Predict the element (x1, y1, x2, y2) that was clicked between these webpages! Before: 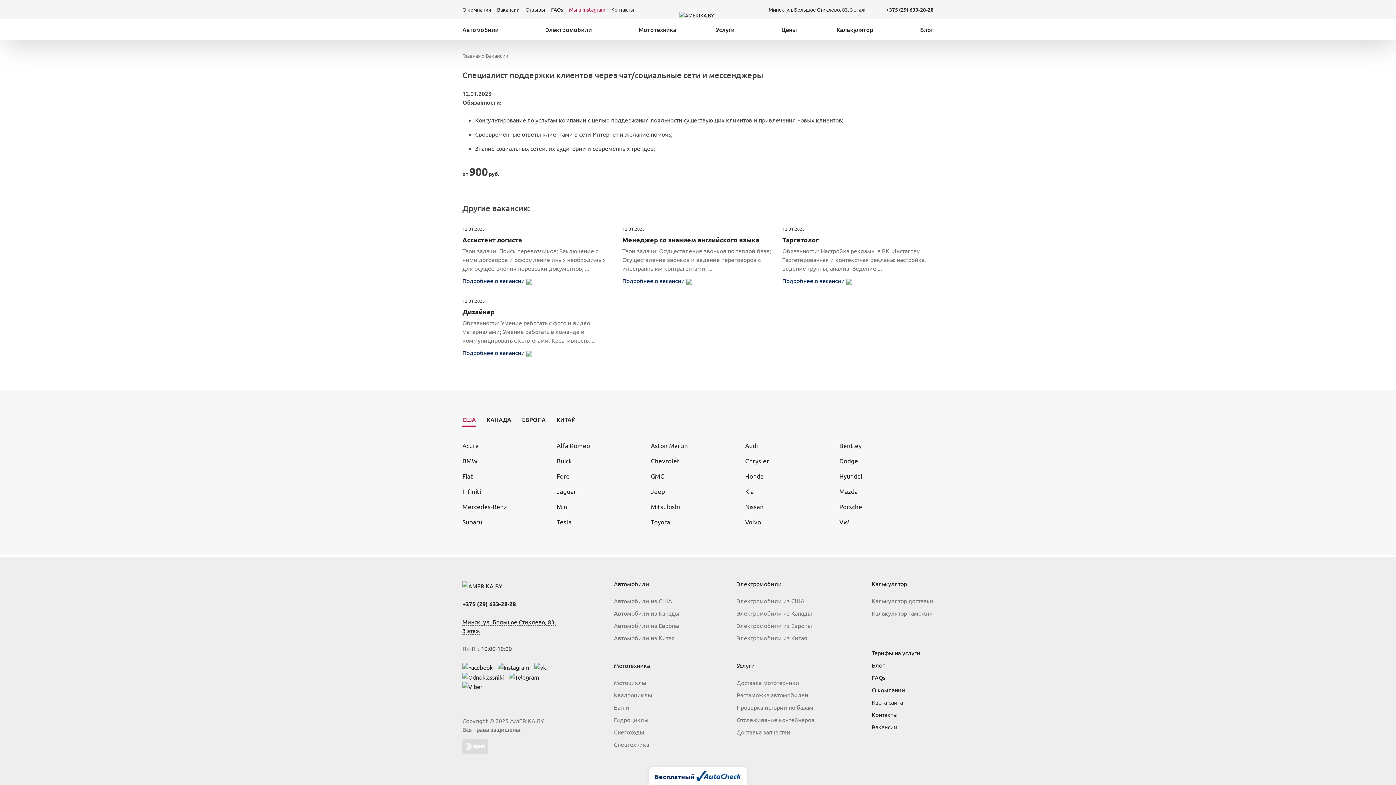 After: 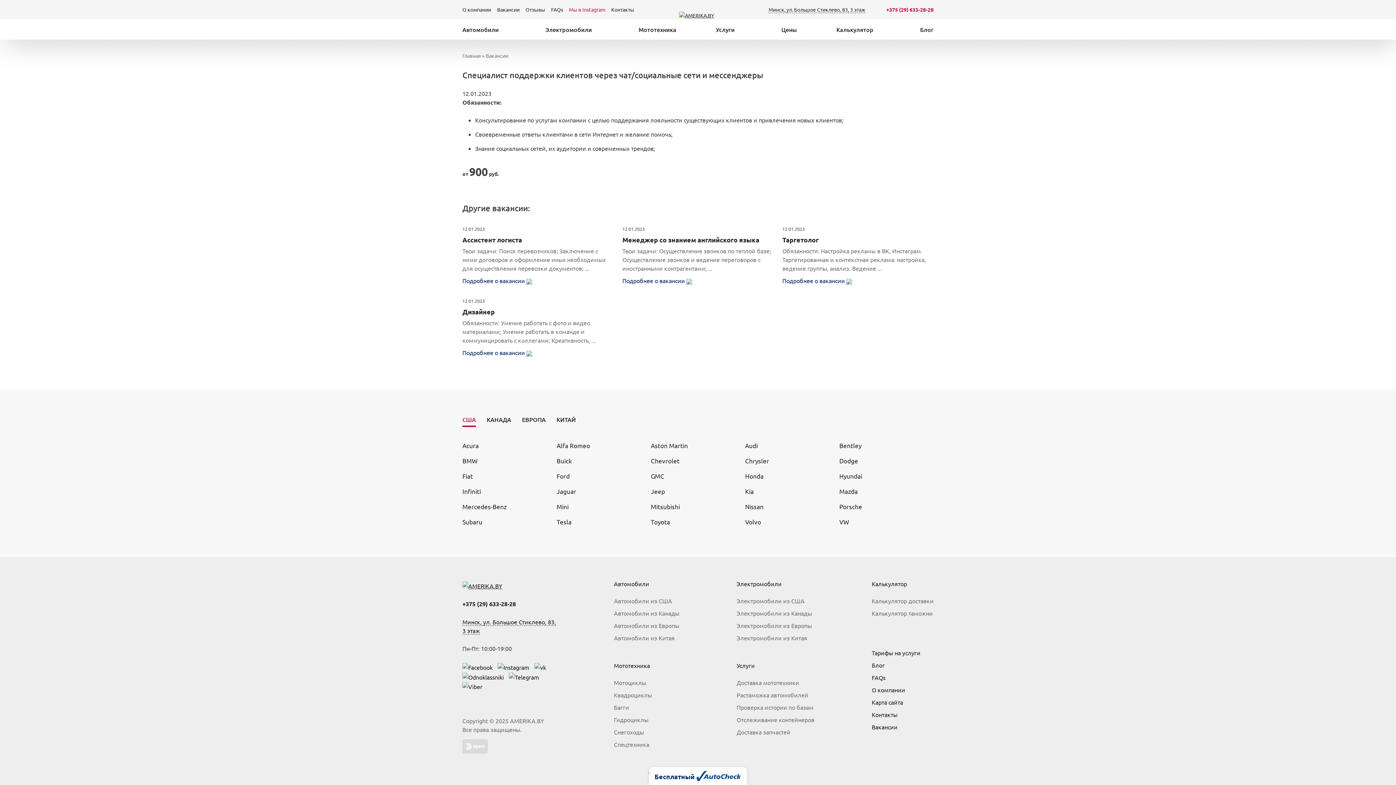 Action: label: +375 (29) 633-28-28 bbox: (886, 6, 933, 12)